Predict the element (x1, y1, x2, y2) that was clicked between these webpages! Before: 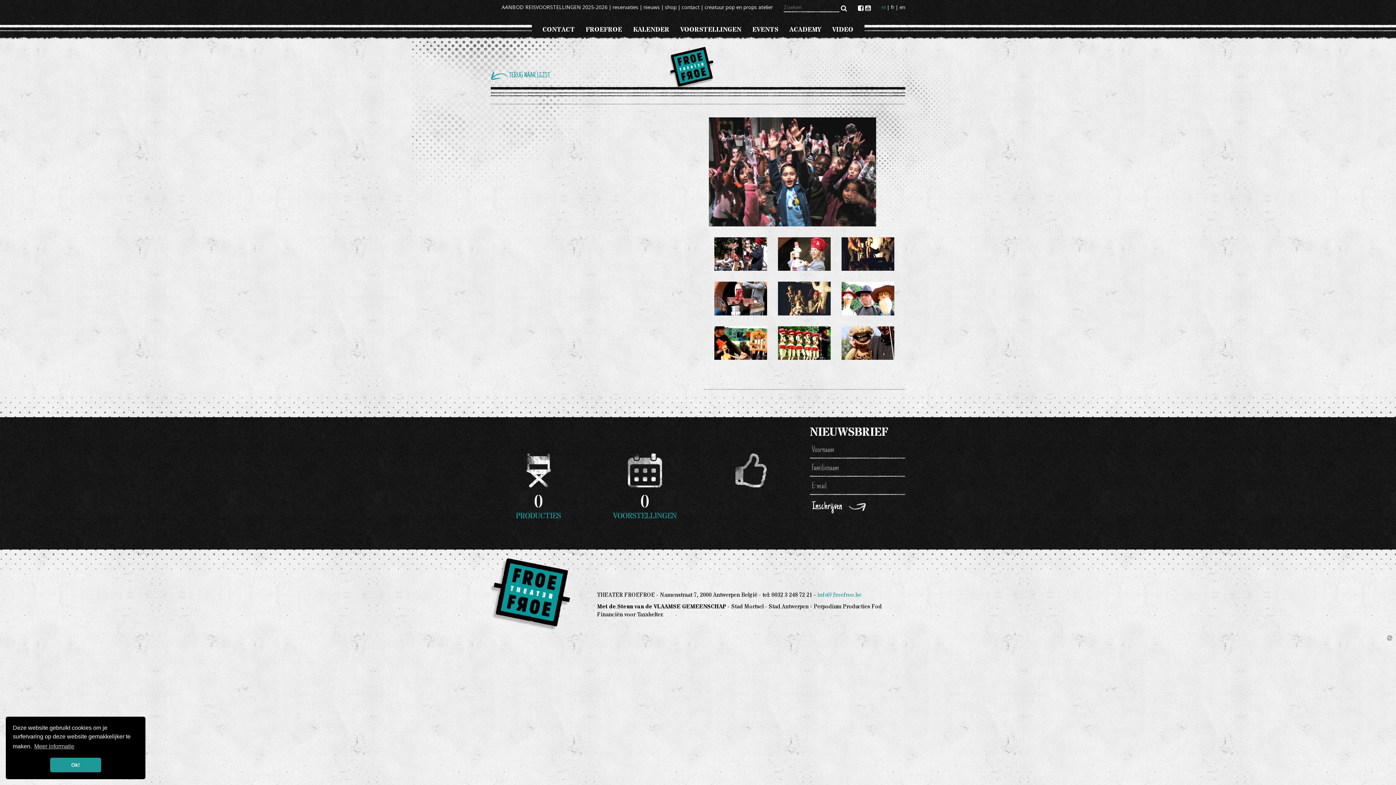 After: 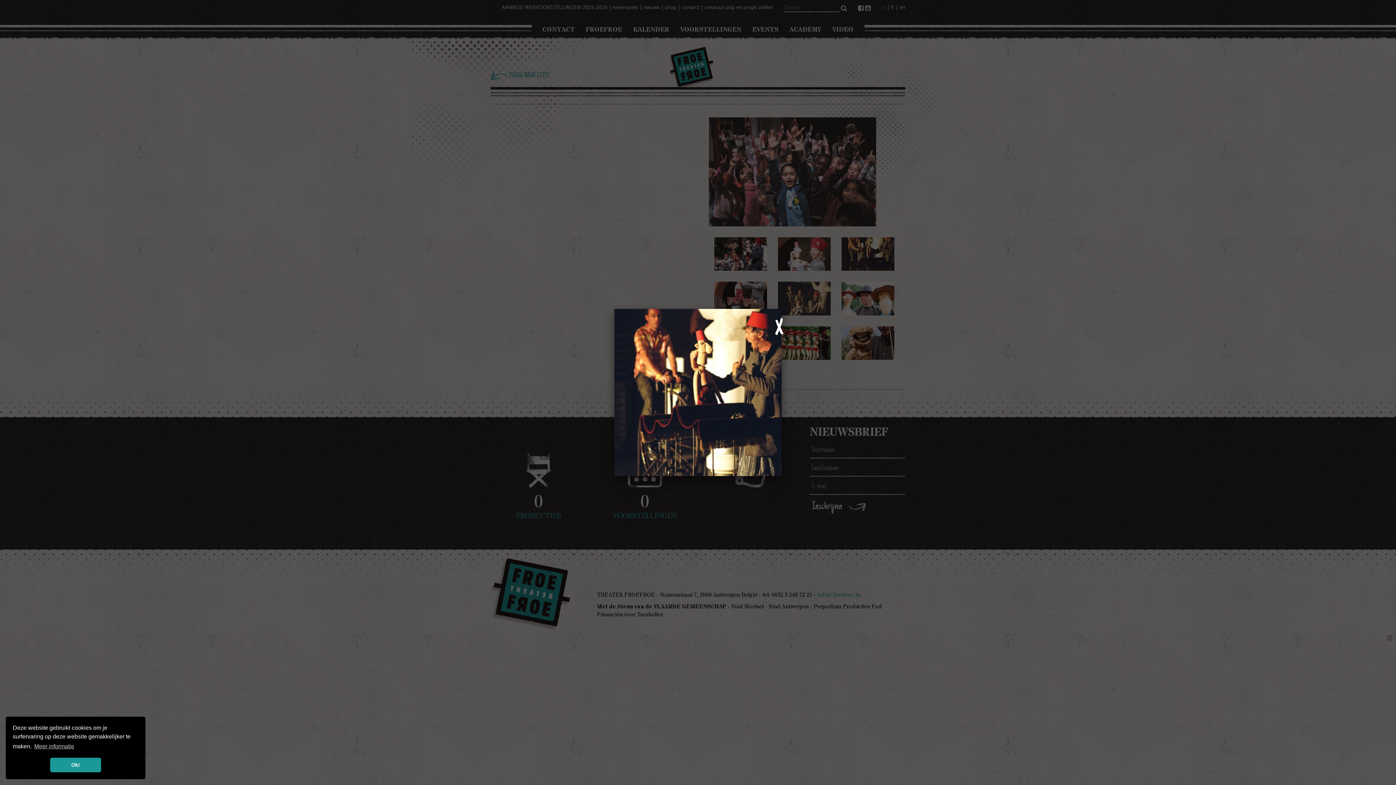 Action: bbox: (841, 237, 894, 271) label: +